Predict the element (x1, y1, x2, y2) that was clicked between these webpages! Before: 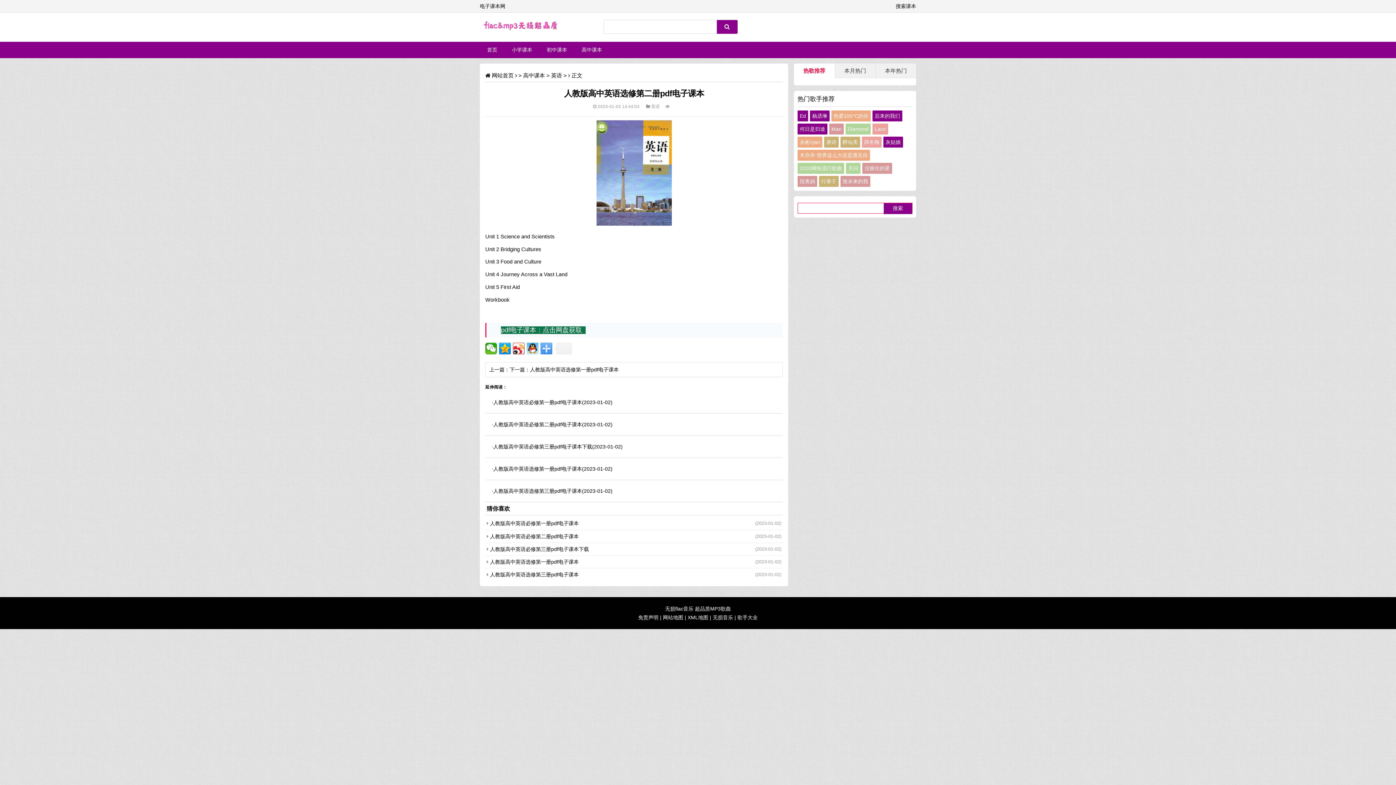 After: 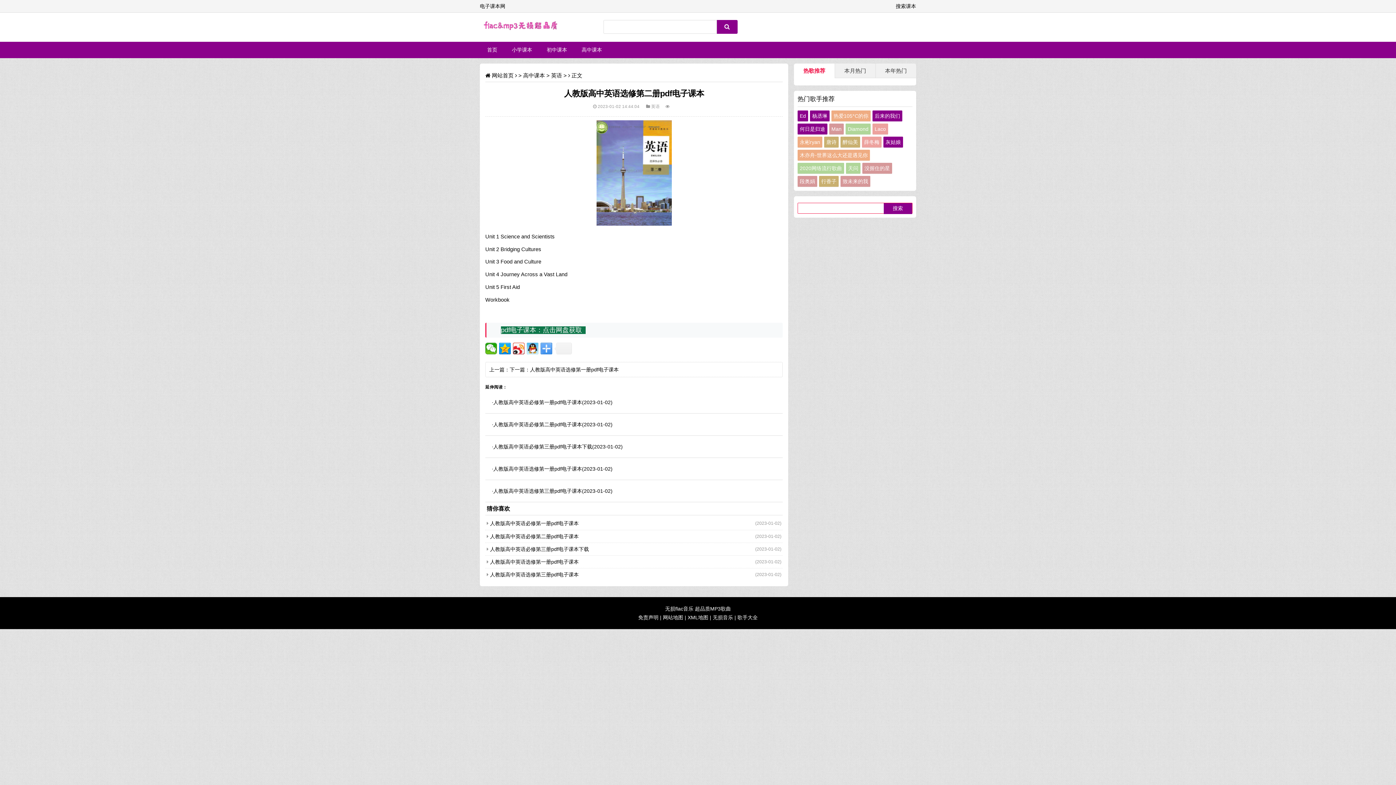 Action: label: 本月热门 bbox: (835, 63, 875, 78)